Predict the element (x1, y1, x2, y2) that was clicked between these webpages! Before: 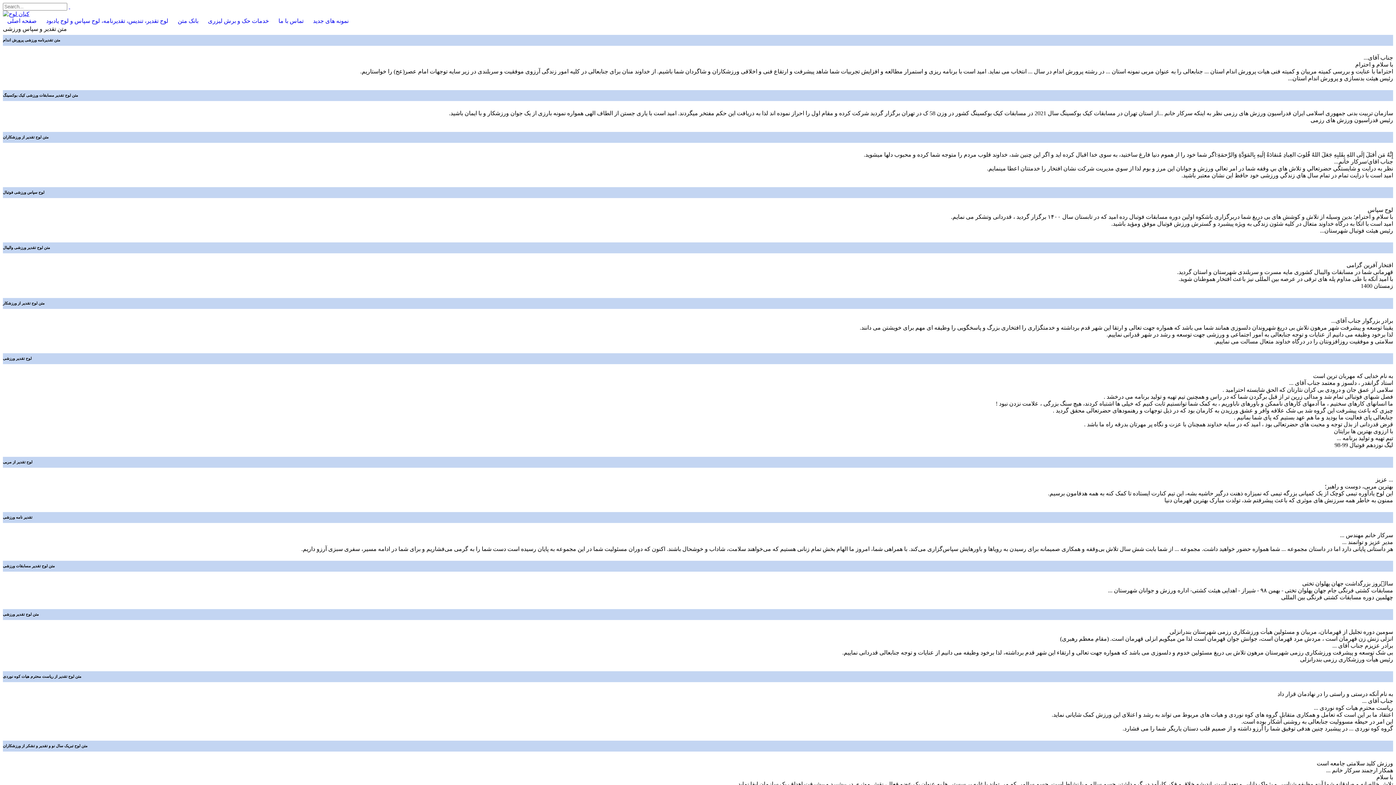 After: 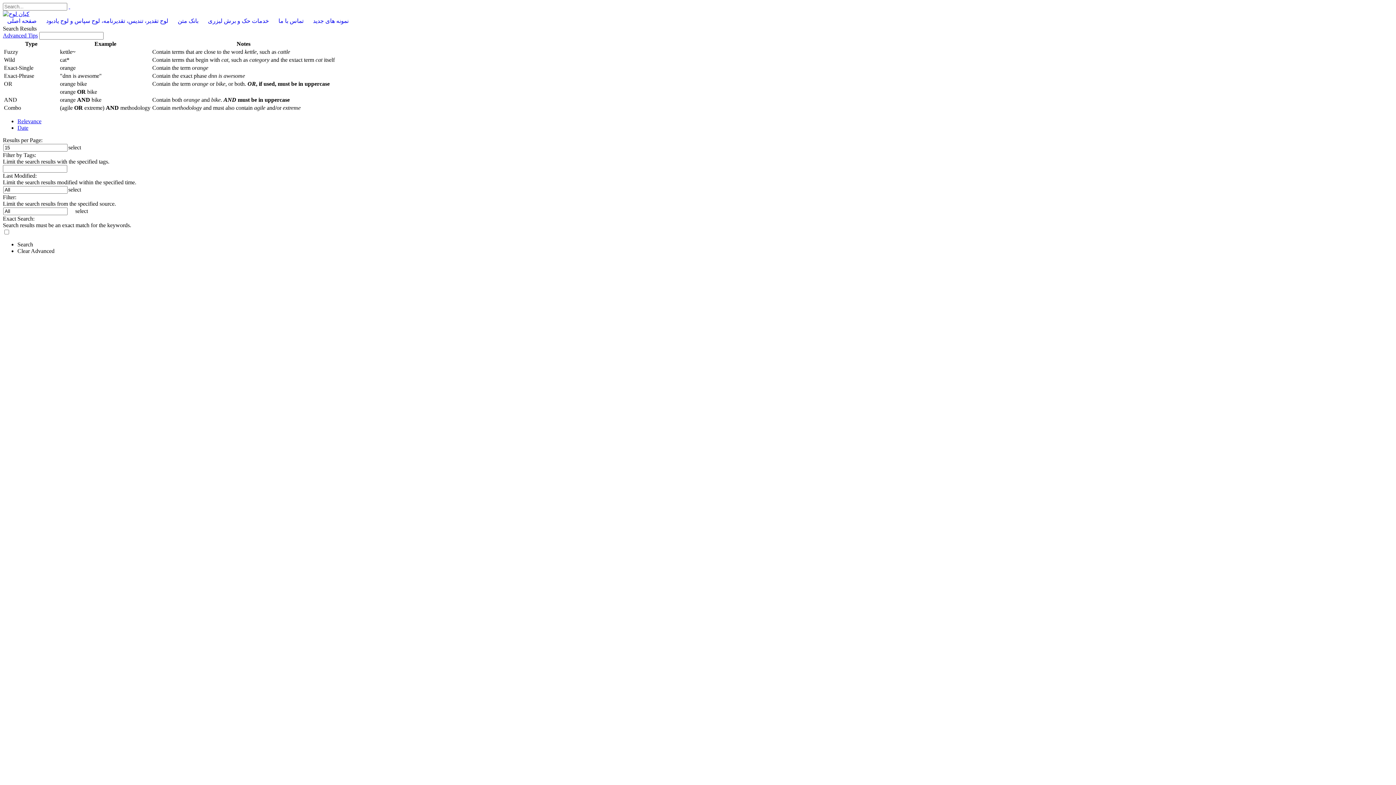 Action: bbox: (68, 3, 70, 9) label:  